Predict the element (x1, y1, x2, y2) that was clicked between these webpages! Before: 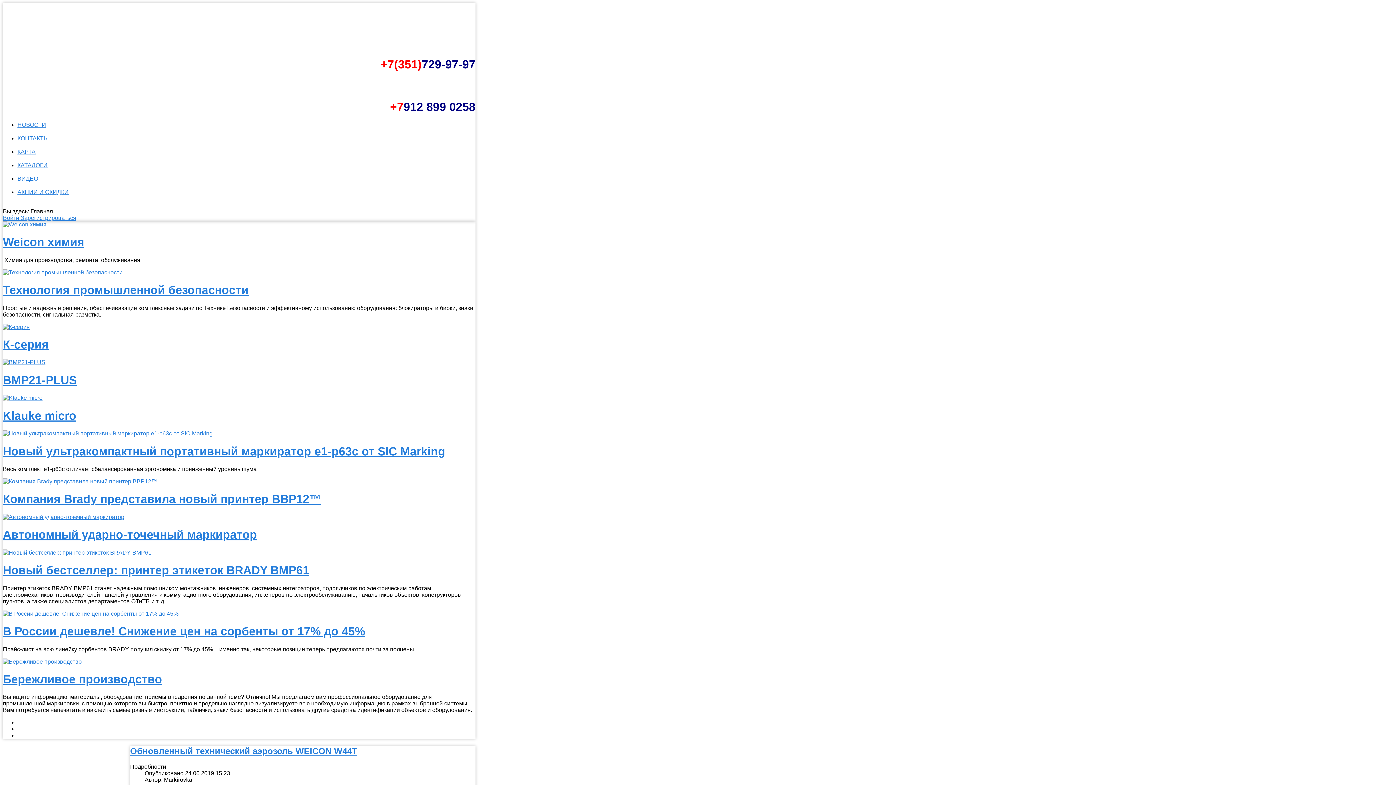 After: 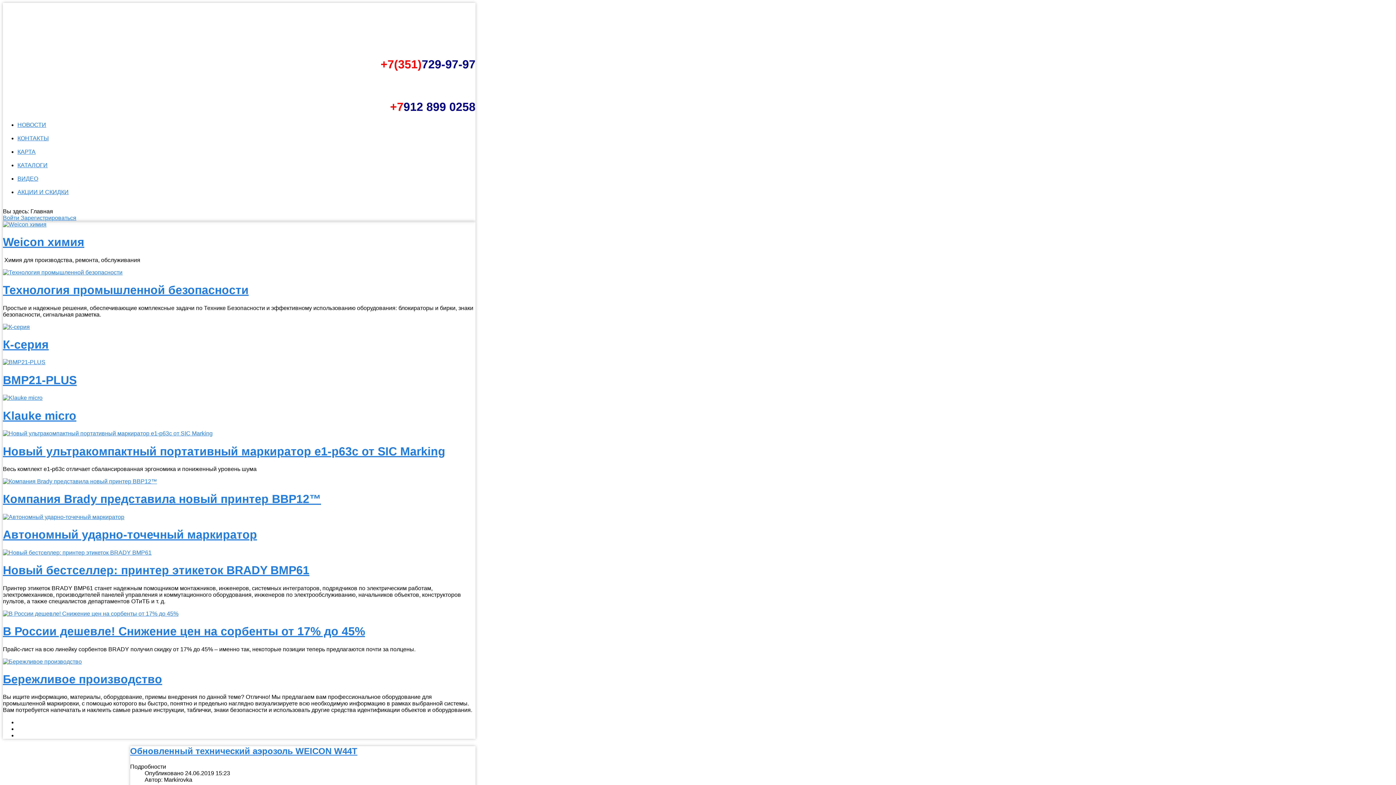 Action: bbox: (2, 658, 81, 664)